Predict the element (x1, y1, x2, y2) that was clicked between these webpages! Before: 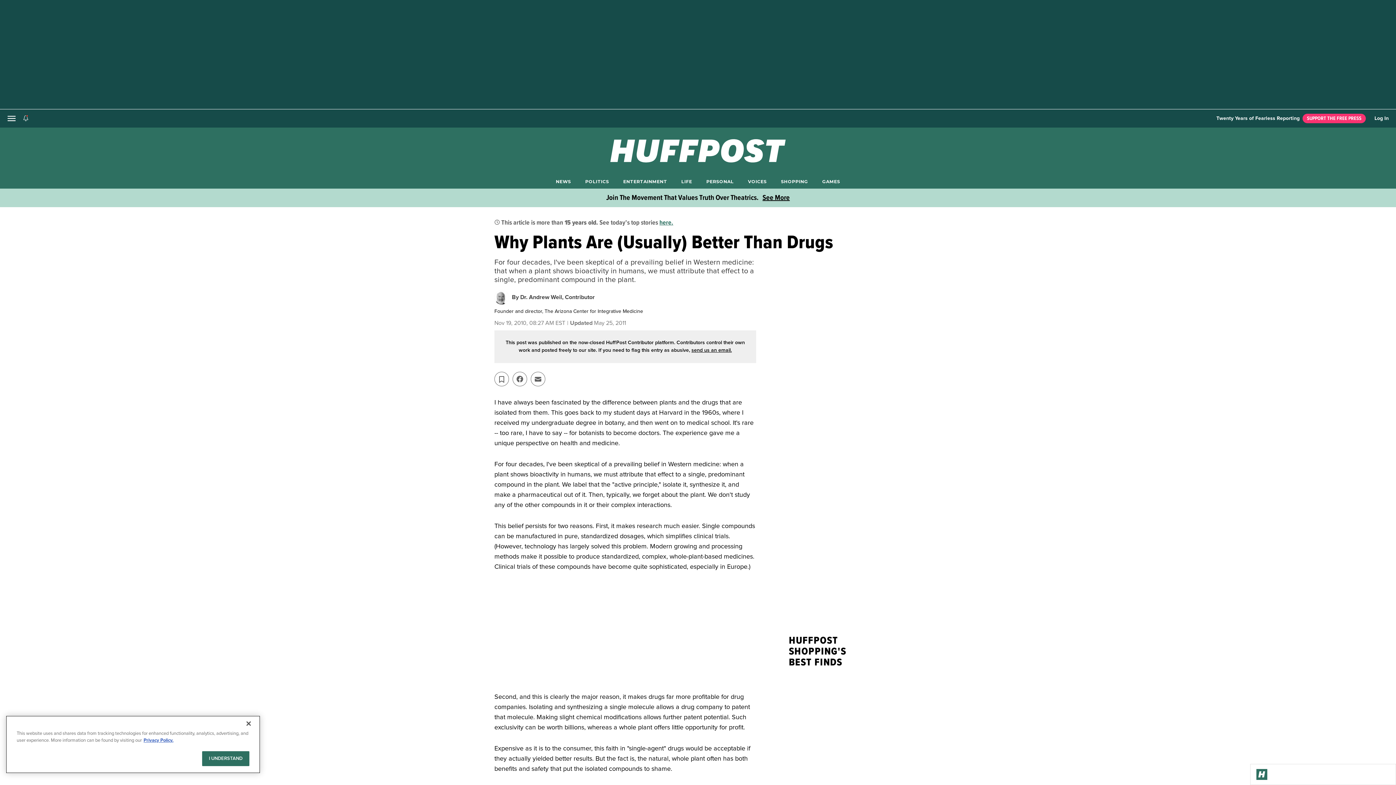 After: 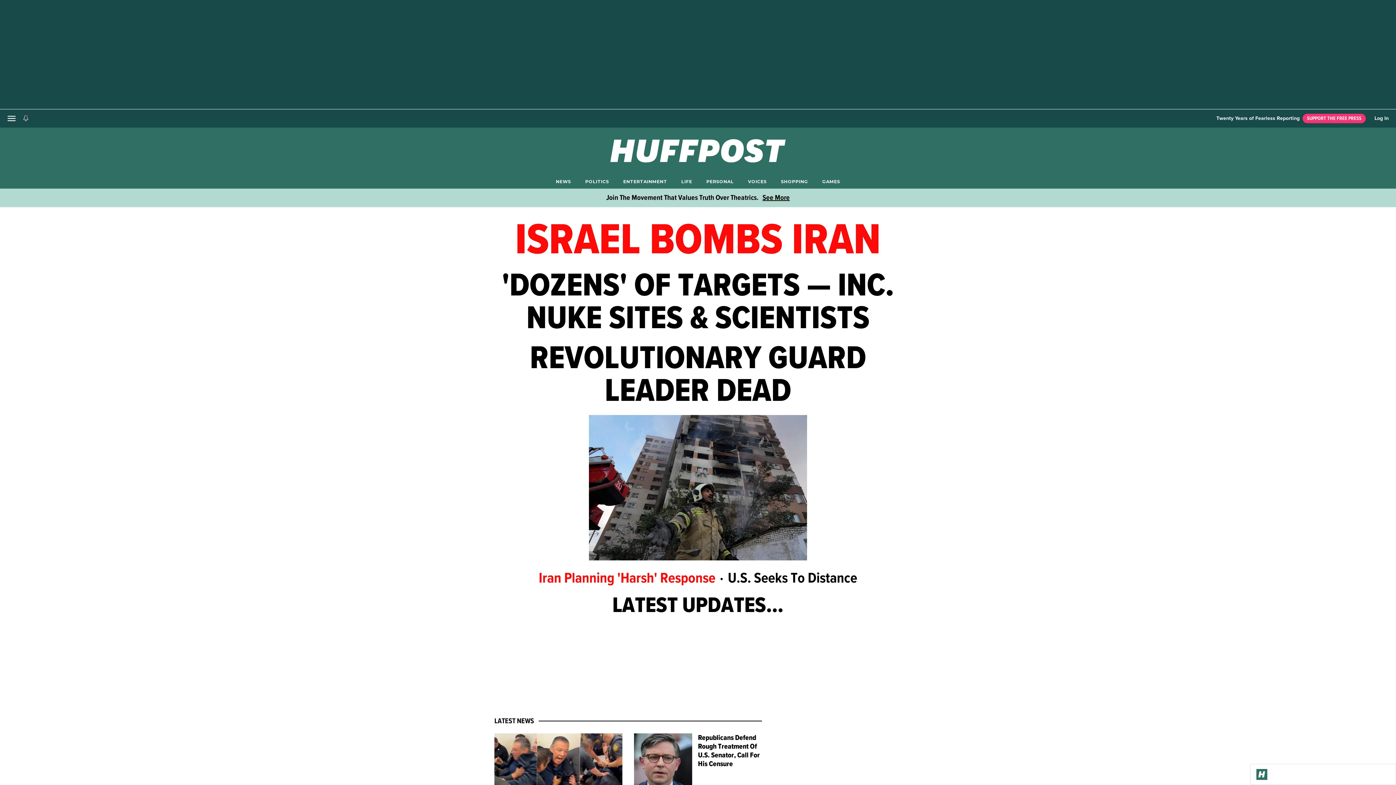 Action: bbox: (1256, 769, 1267, 780) label: Go to Homepage